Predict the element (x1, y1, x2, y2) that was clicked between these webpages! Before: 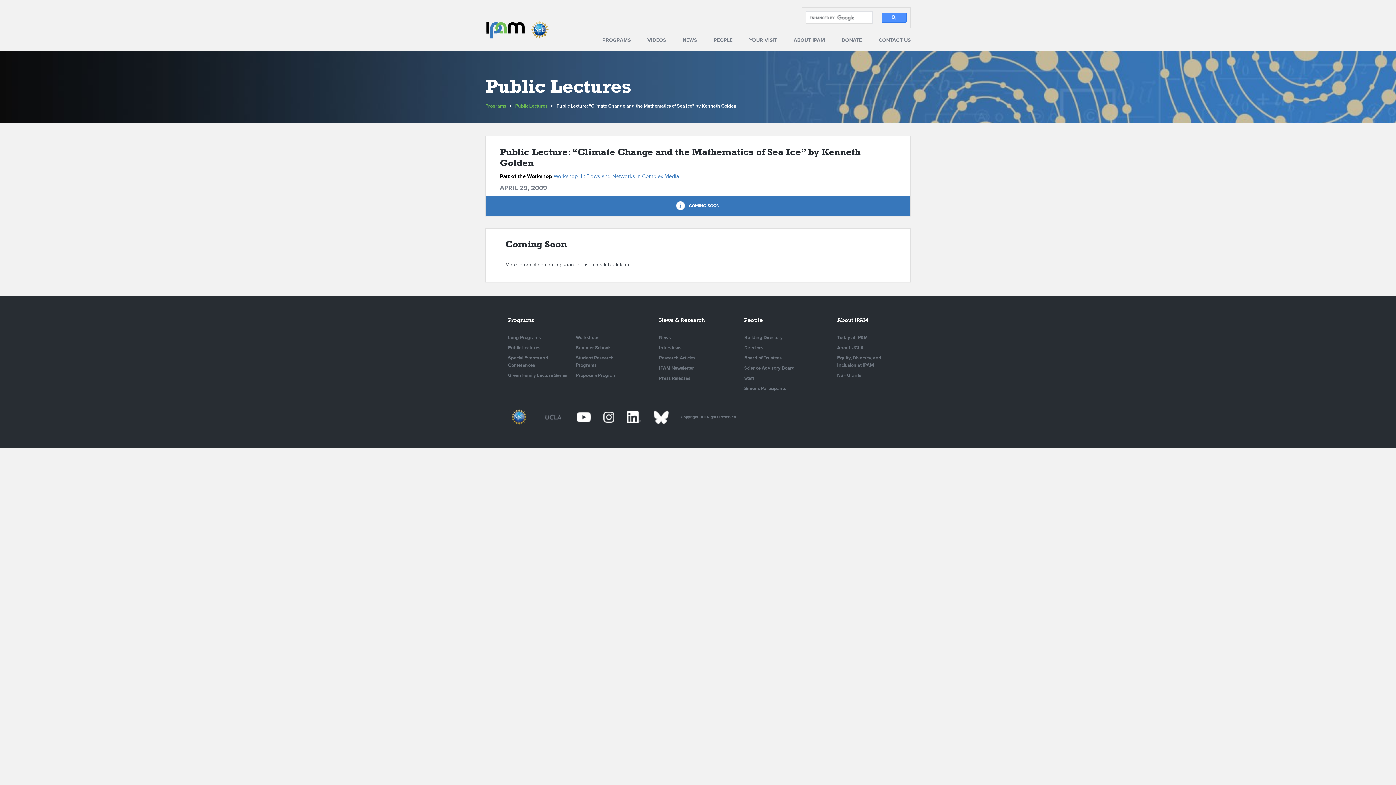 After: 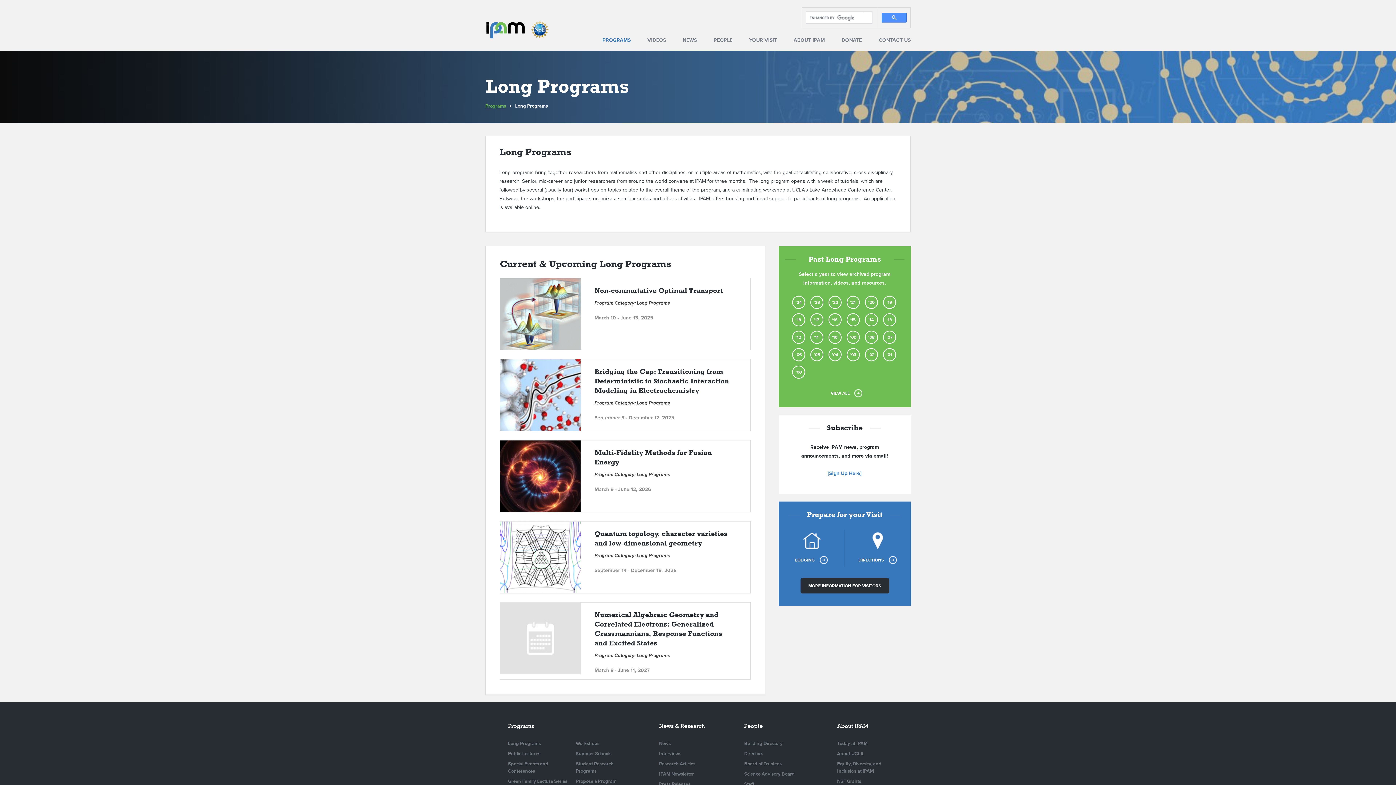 Action: label: Long Programs bbox: (508, 332, 546, 342)